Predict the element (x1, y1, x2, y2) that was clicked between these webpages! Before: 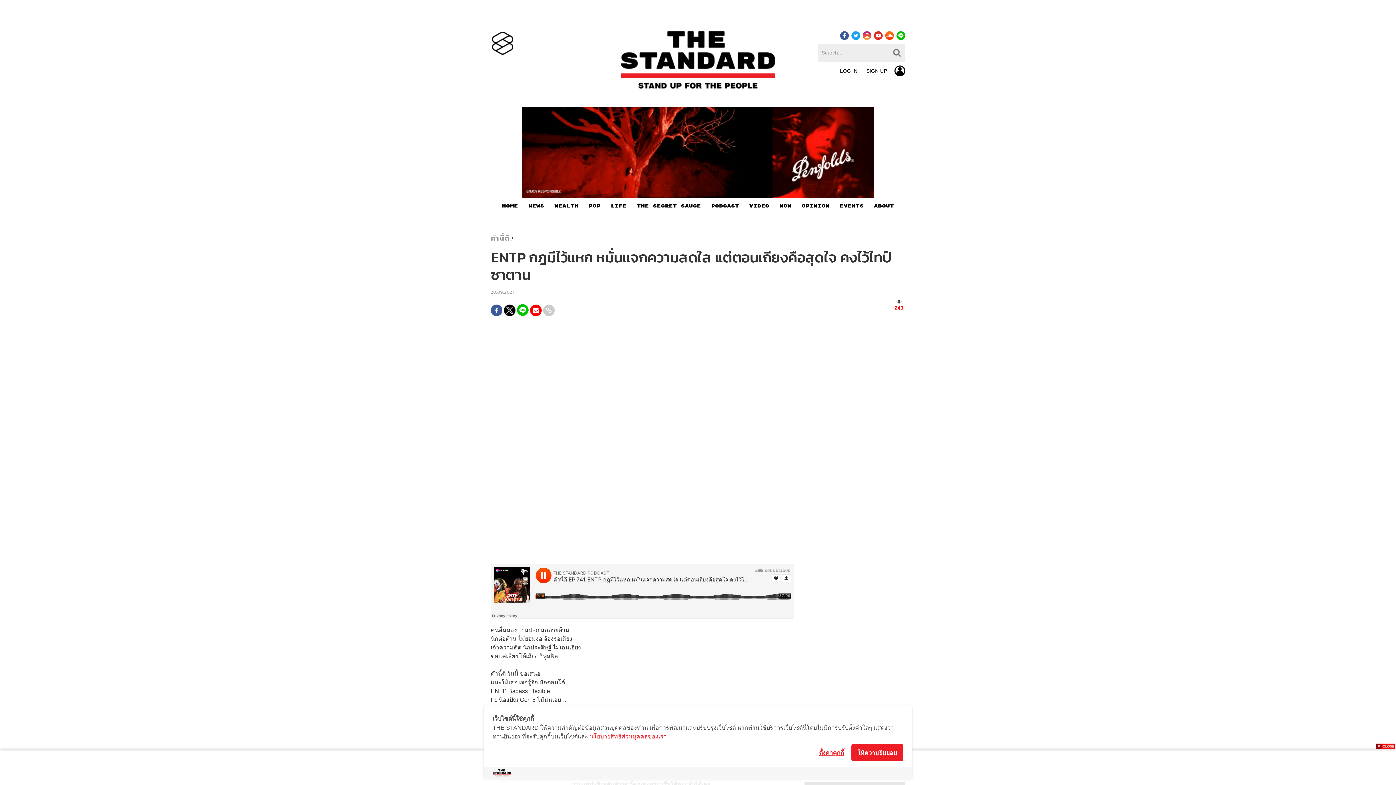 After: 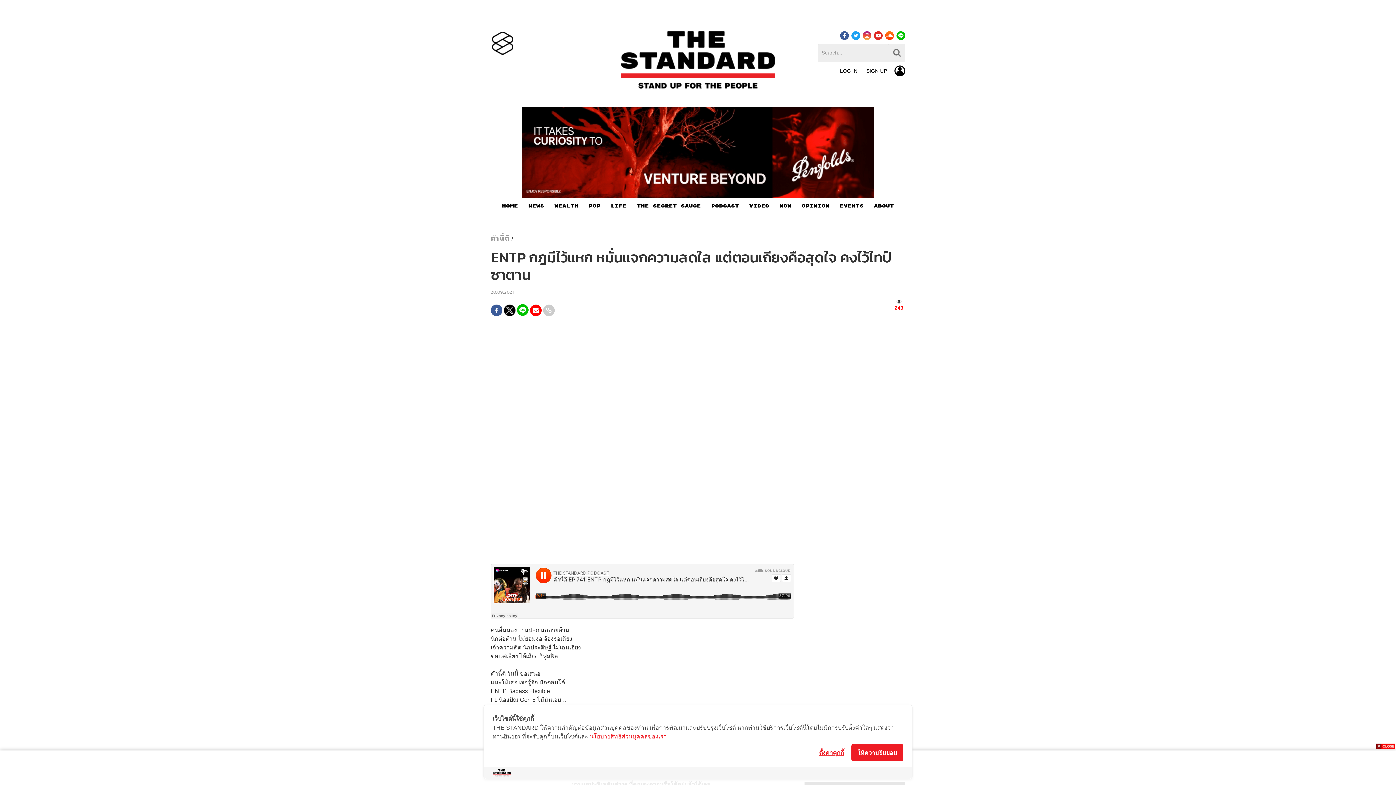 Action: label: https://www.facebook.com/groups/kndgroup/ bbox: (615, 732, 729, 738)